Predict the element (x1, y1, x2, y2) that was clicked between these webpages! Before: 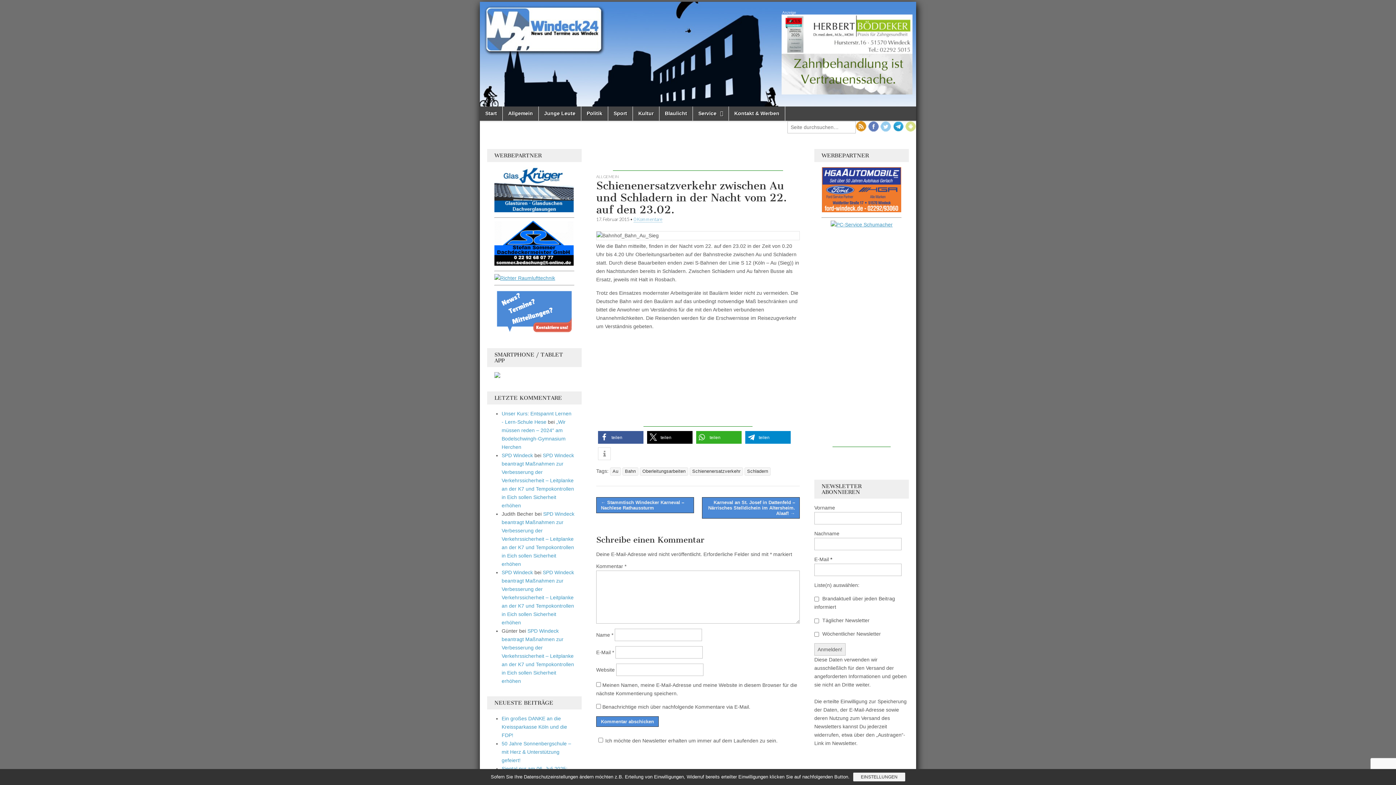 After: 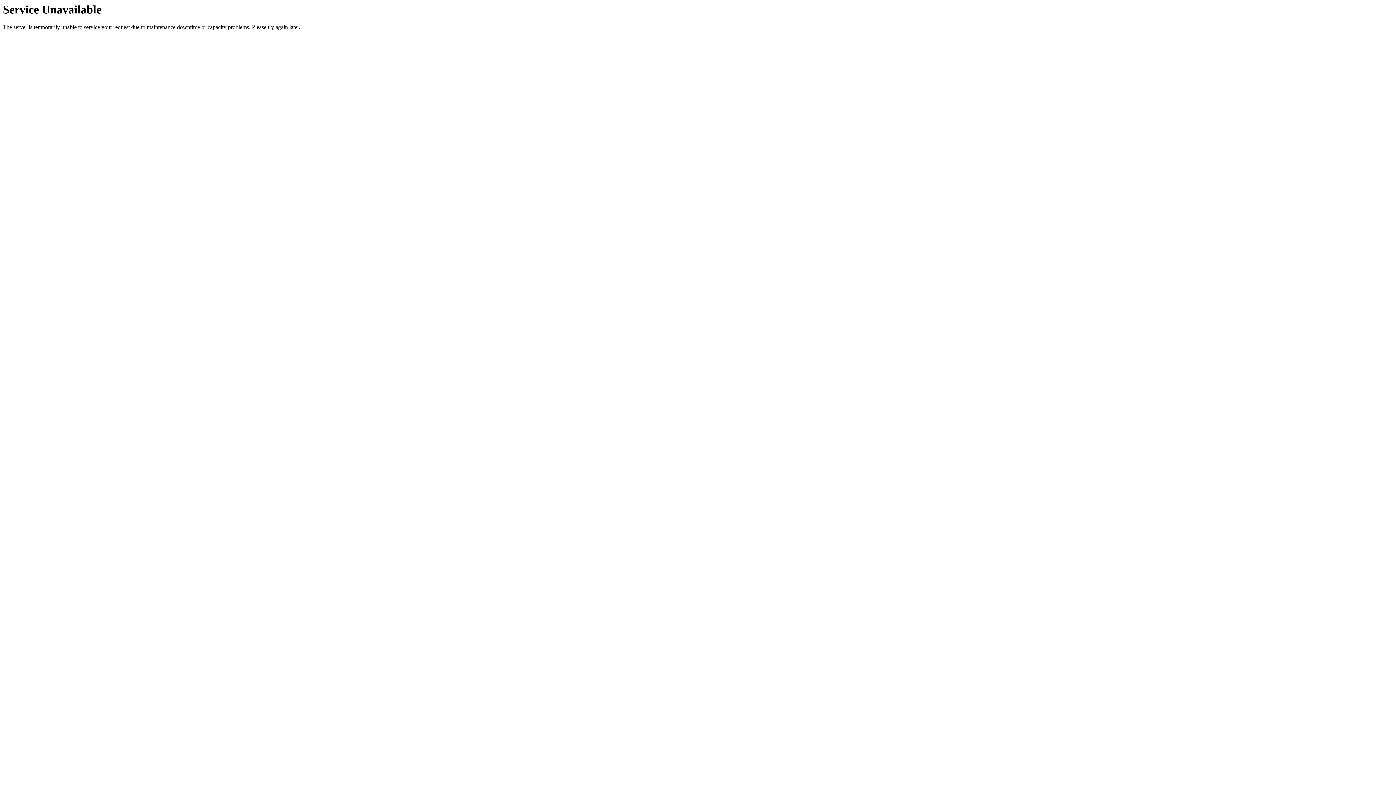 Action: bbox: (659, 106, 692, 120) label: Blaulicht